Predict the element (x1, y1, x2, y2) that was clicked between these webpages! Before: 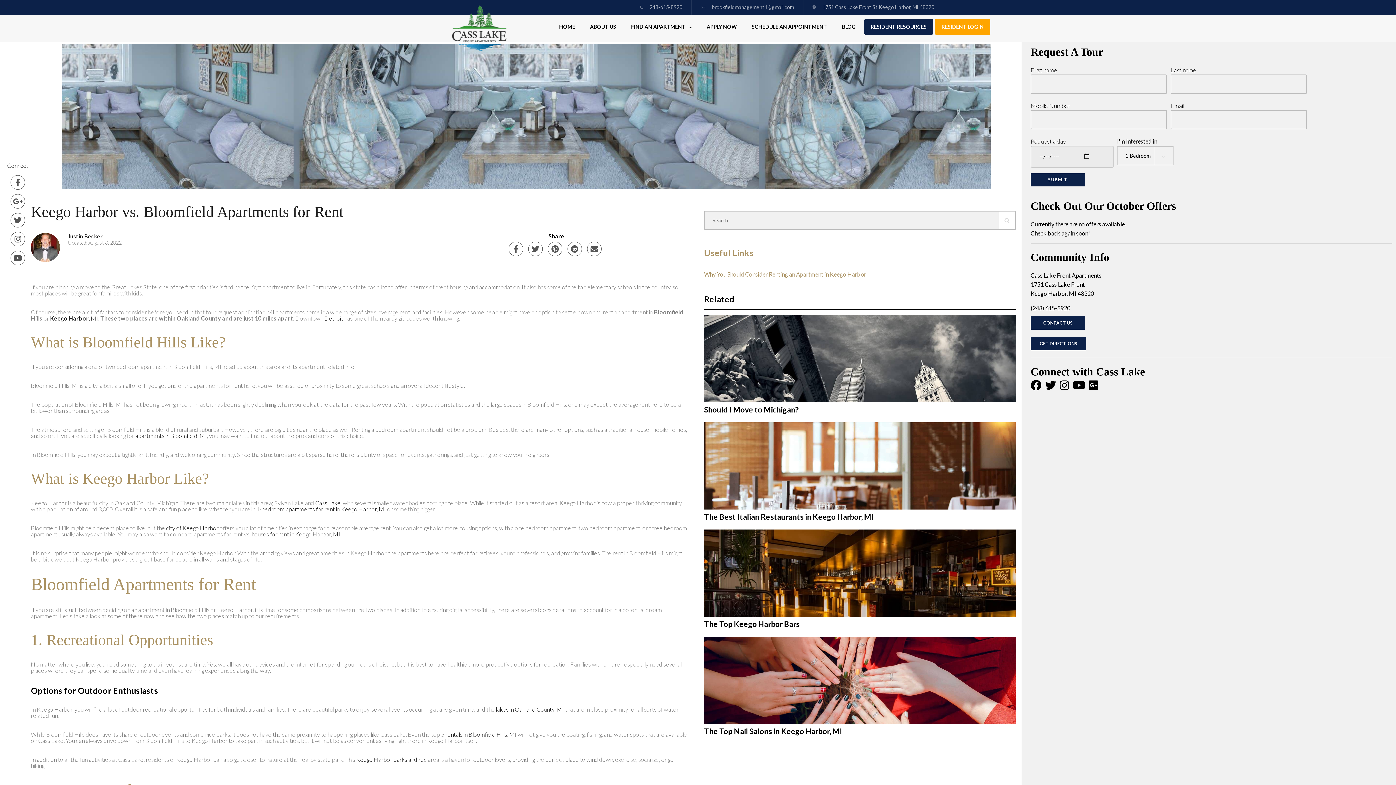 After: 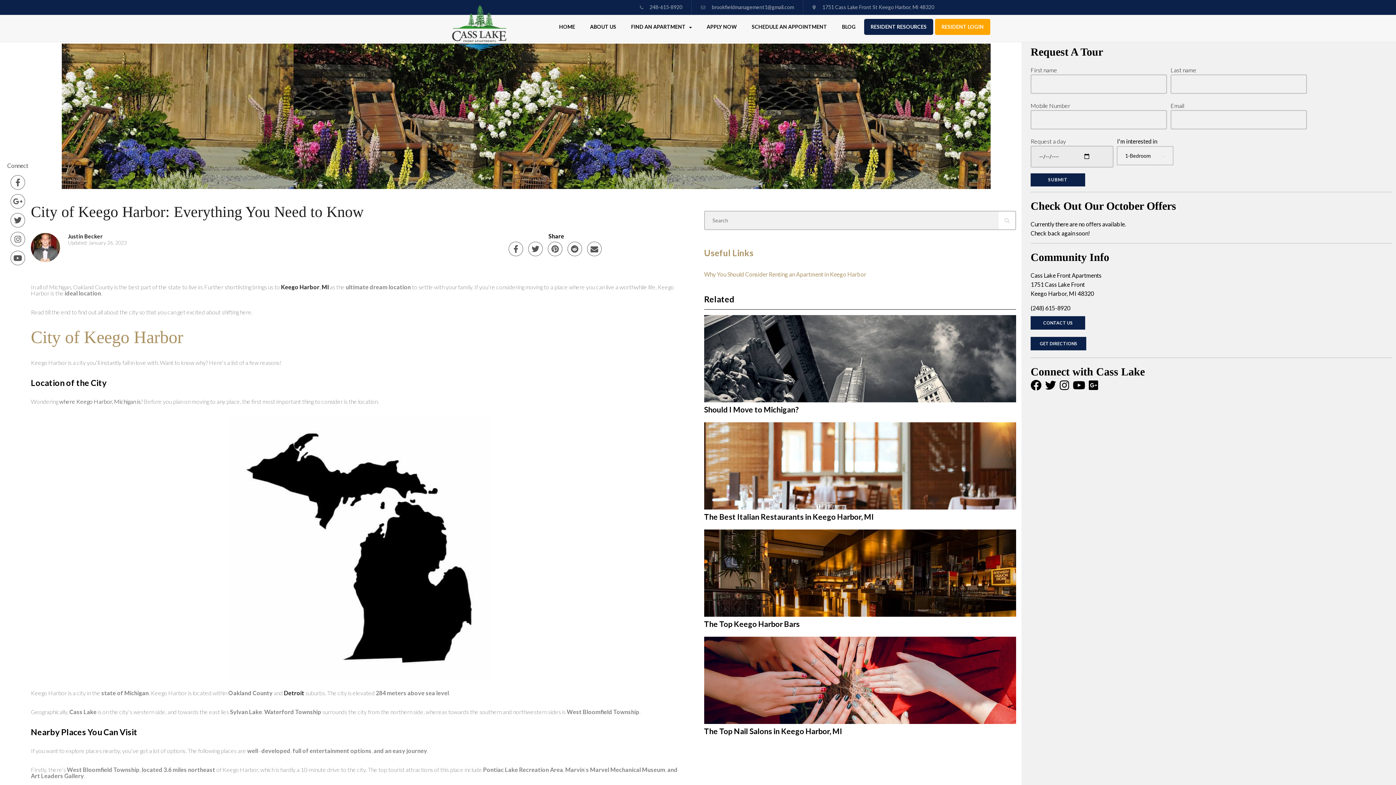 Action: bbox: (166, 524, 218, 531) label: city of Keego Harbor